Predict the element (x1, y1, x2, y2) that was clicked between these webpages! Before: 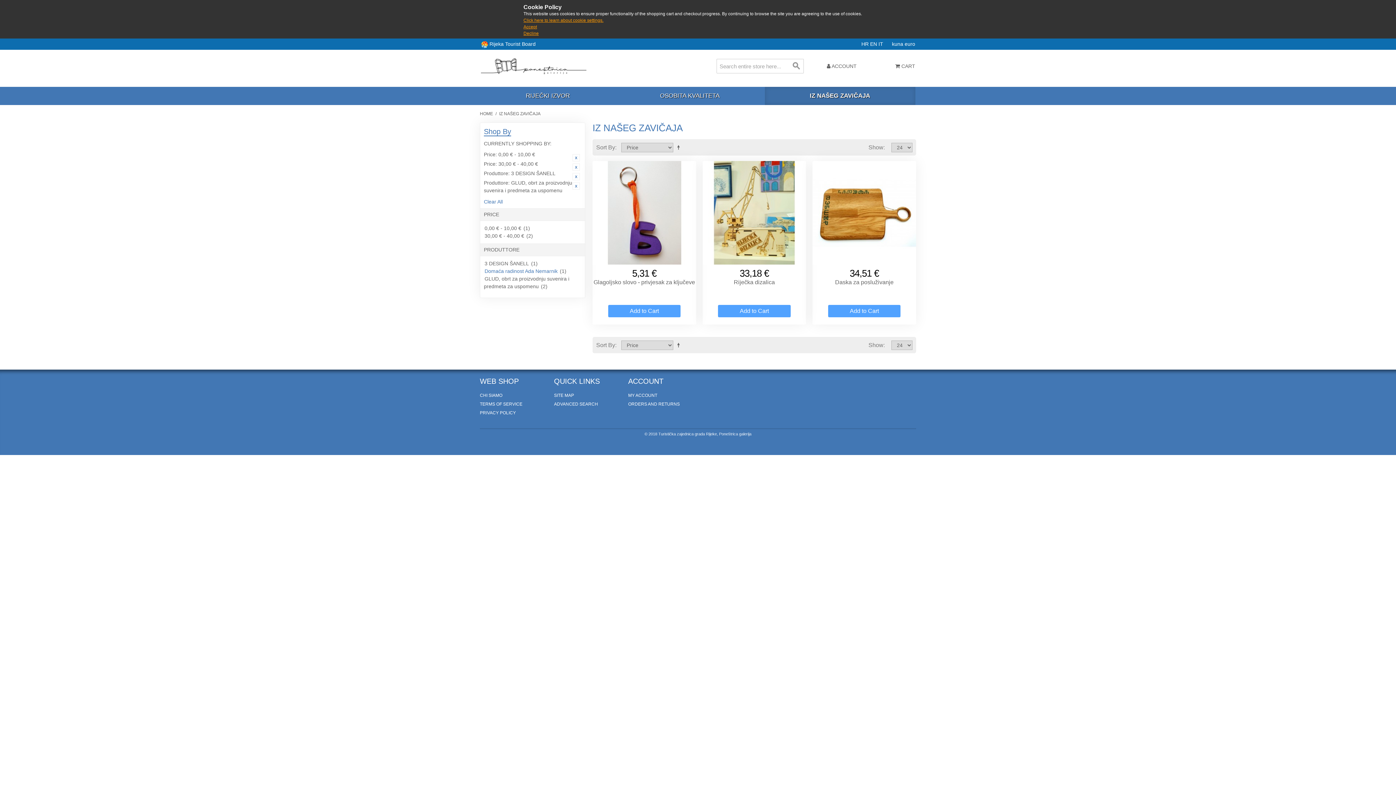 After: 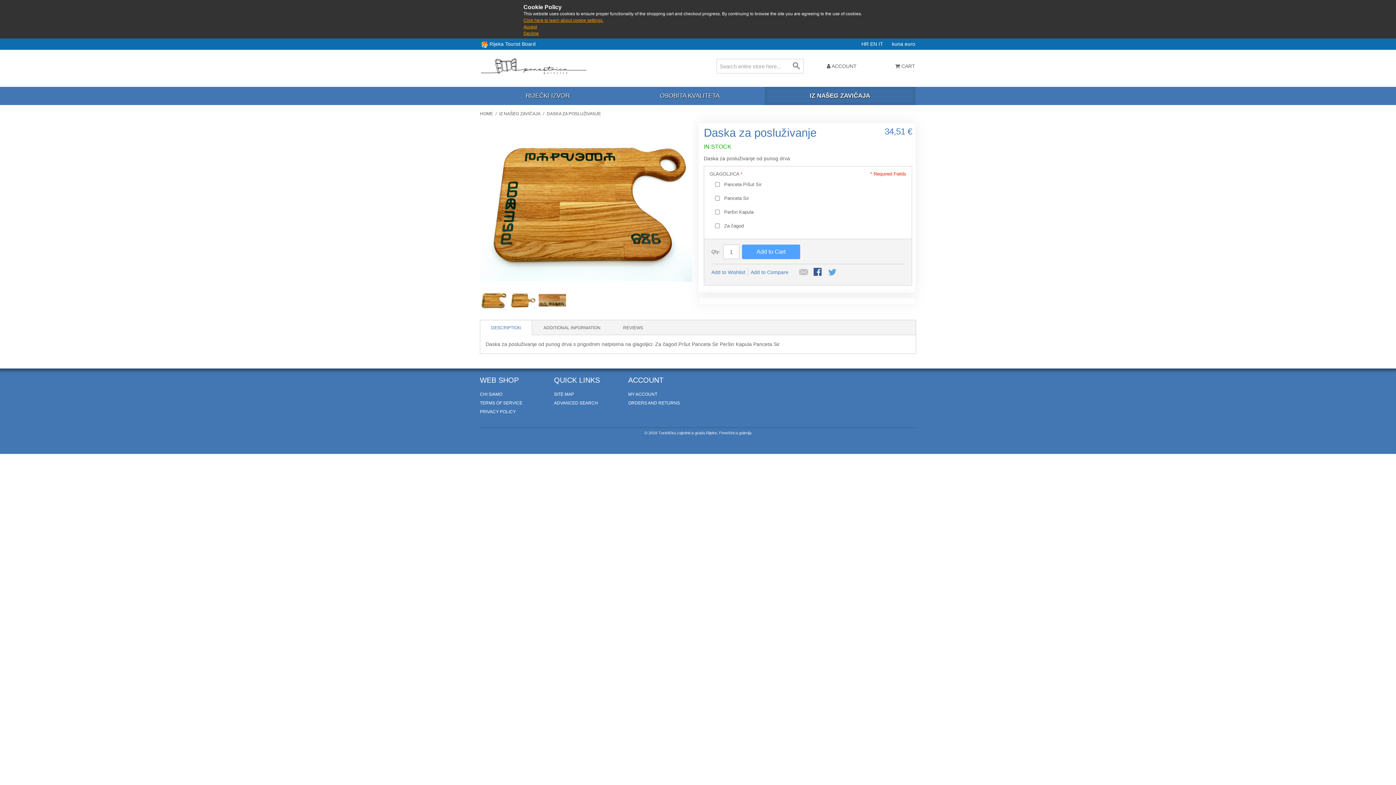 Action: label: Daska za posluživanje bbox: (835, 279, 893, 285)